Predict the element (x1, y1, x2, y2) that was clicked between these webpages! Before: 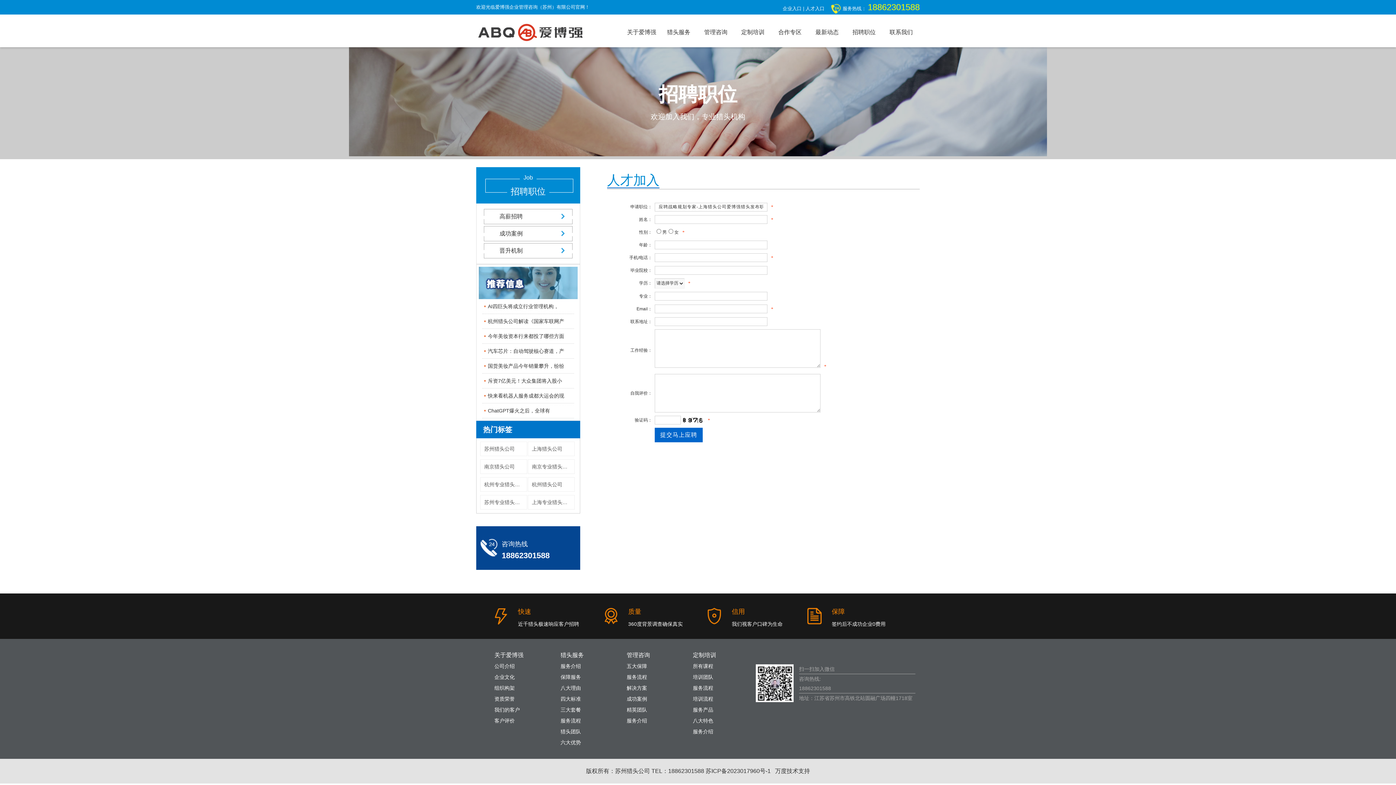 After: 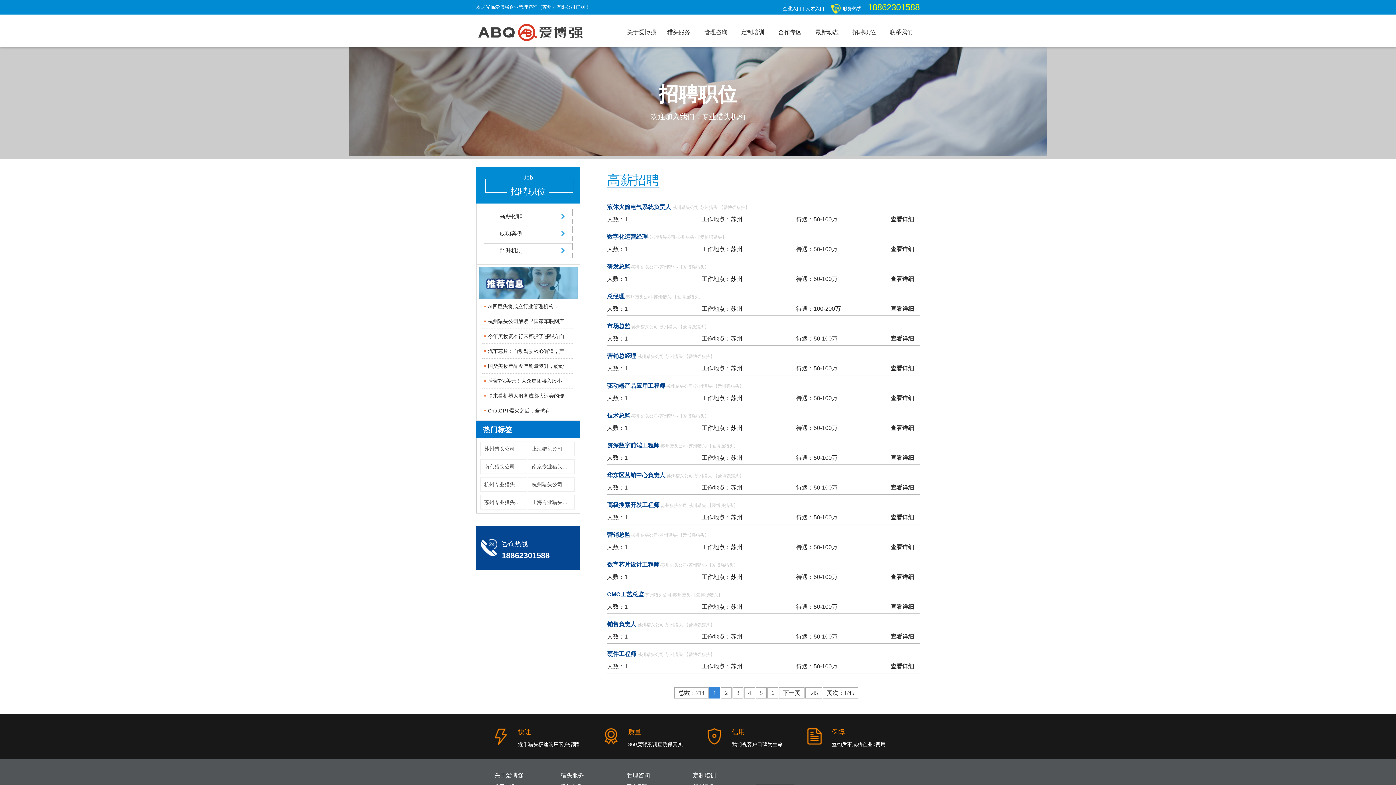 Action: bbox: (484, 209, 572, 224) label: 高薪招聘